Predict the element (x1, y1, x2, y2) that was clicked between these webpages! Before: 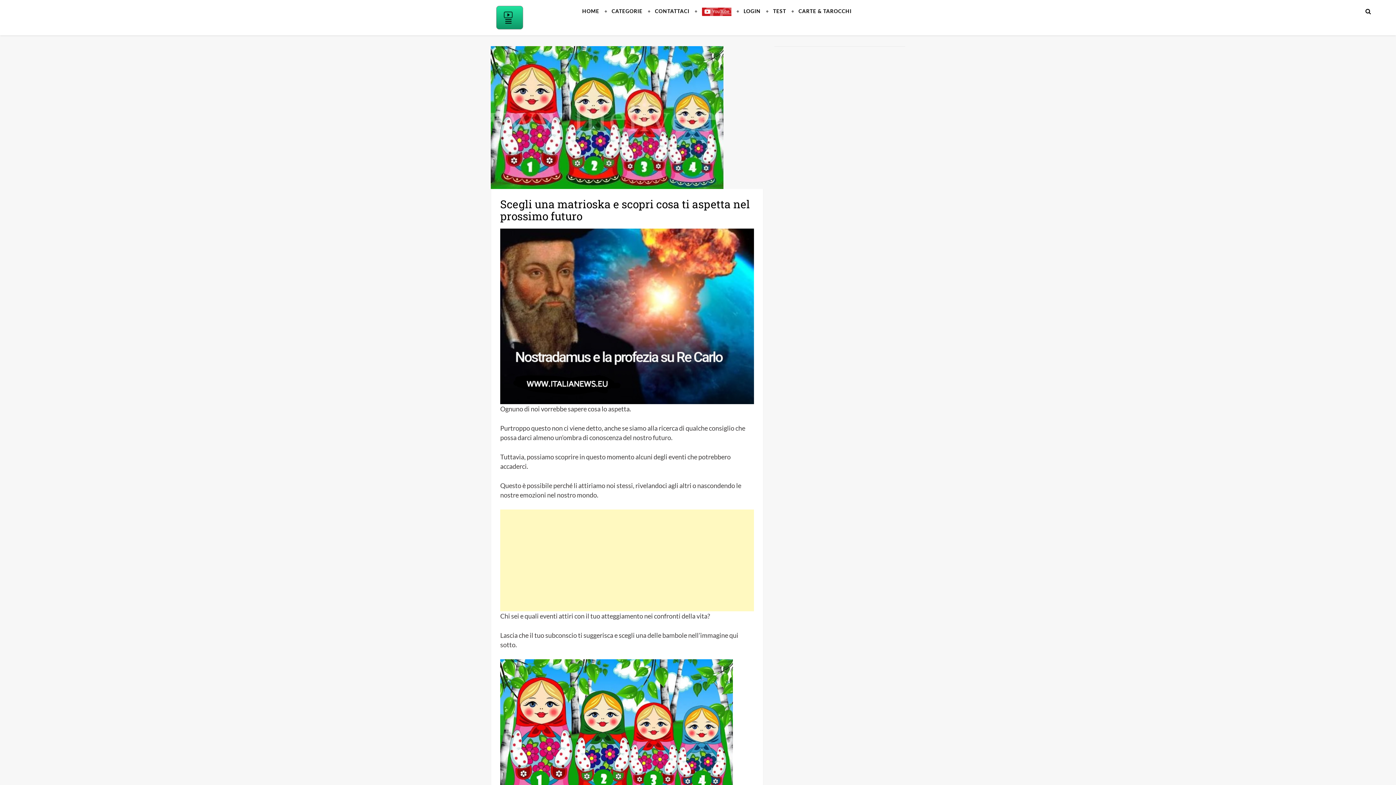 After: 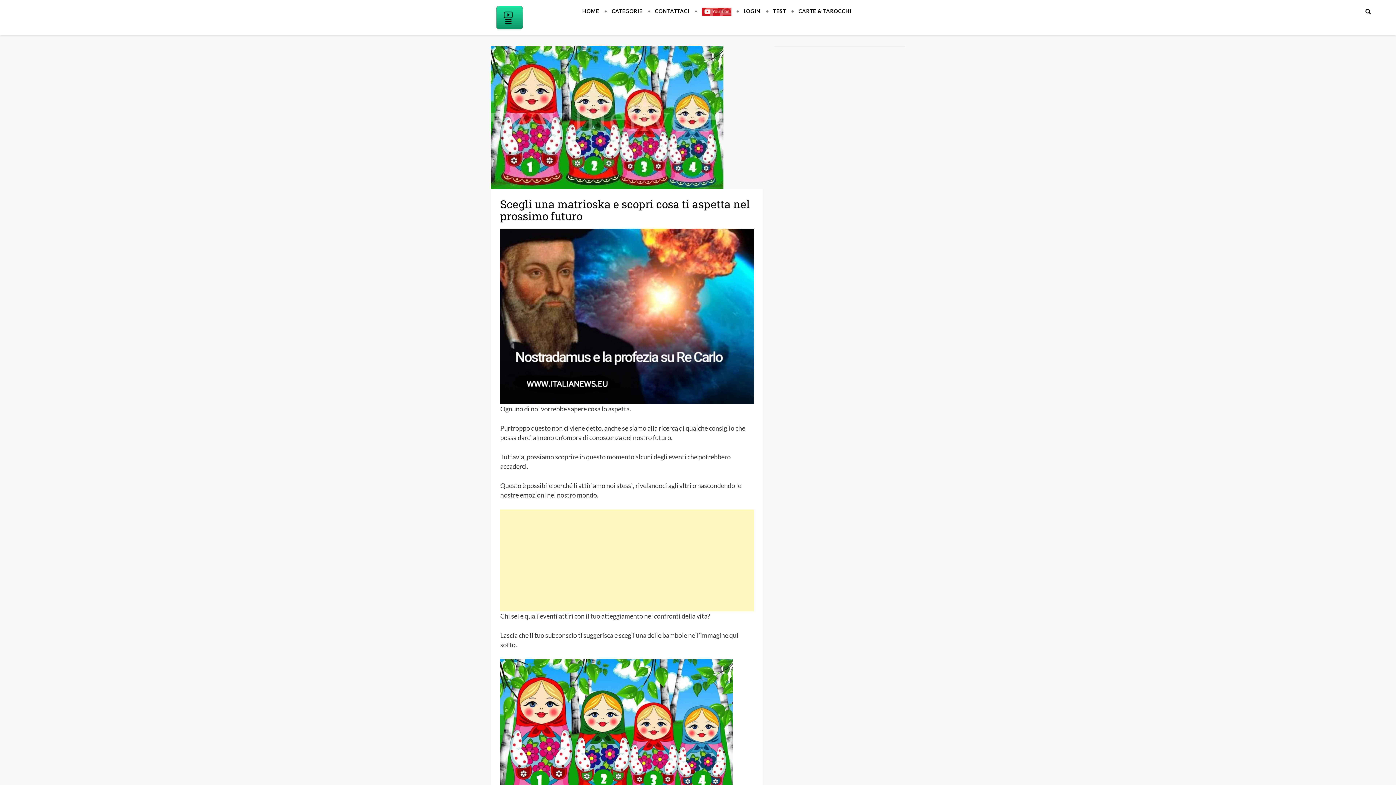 Action: bbox: (490, 113, 723, 120)